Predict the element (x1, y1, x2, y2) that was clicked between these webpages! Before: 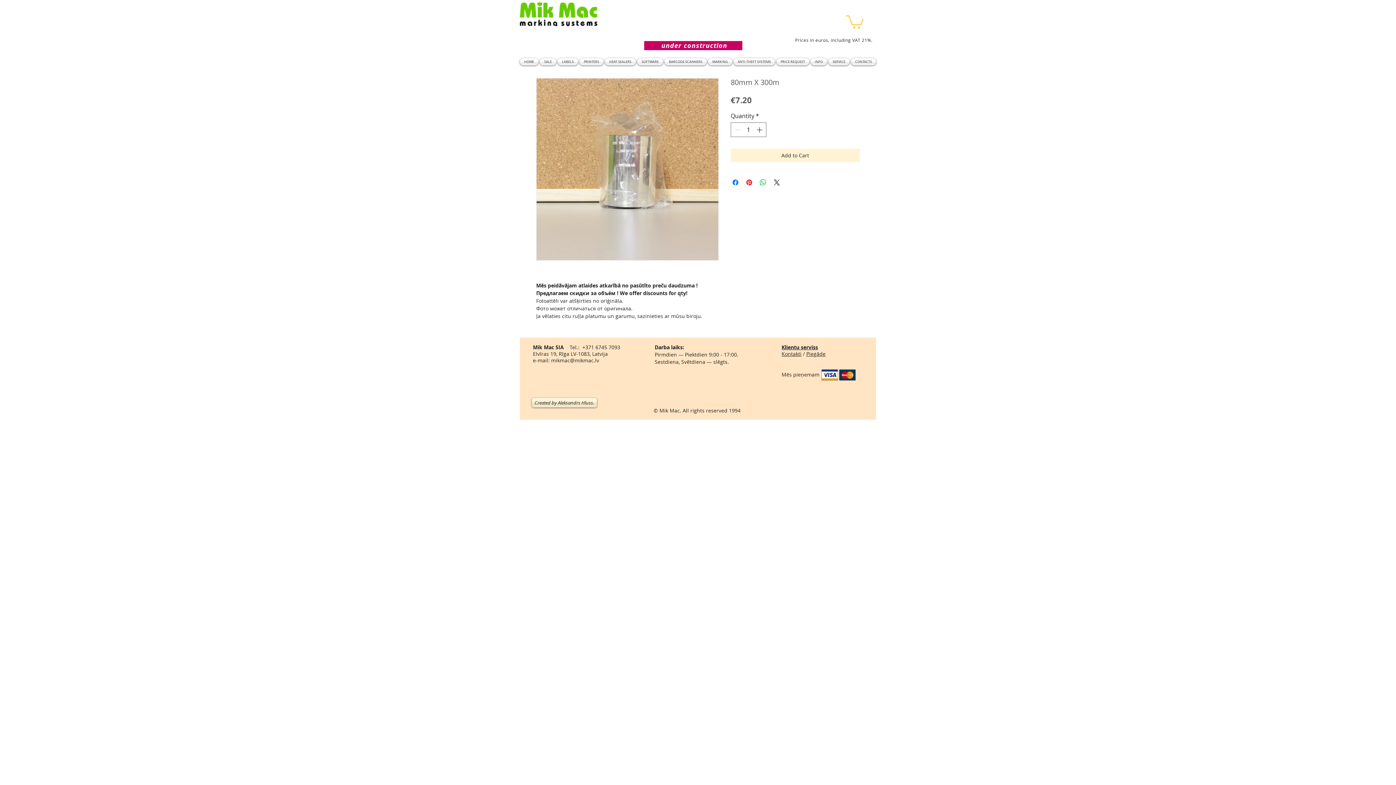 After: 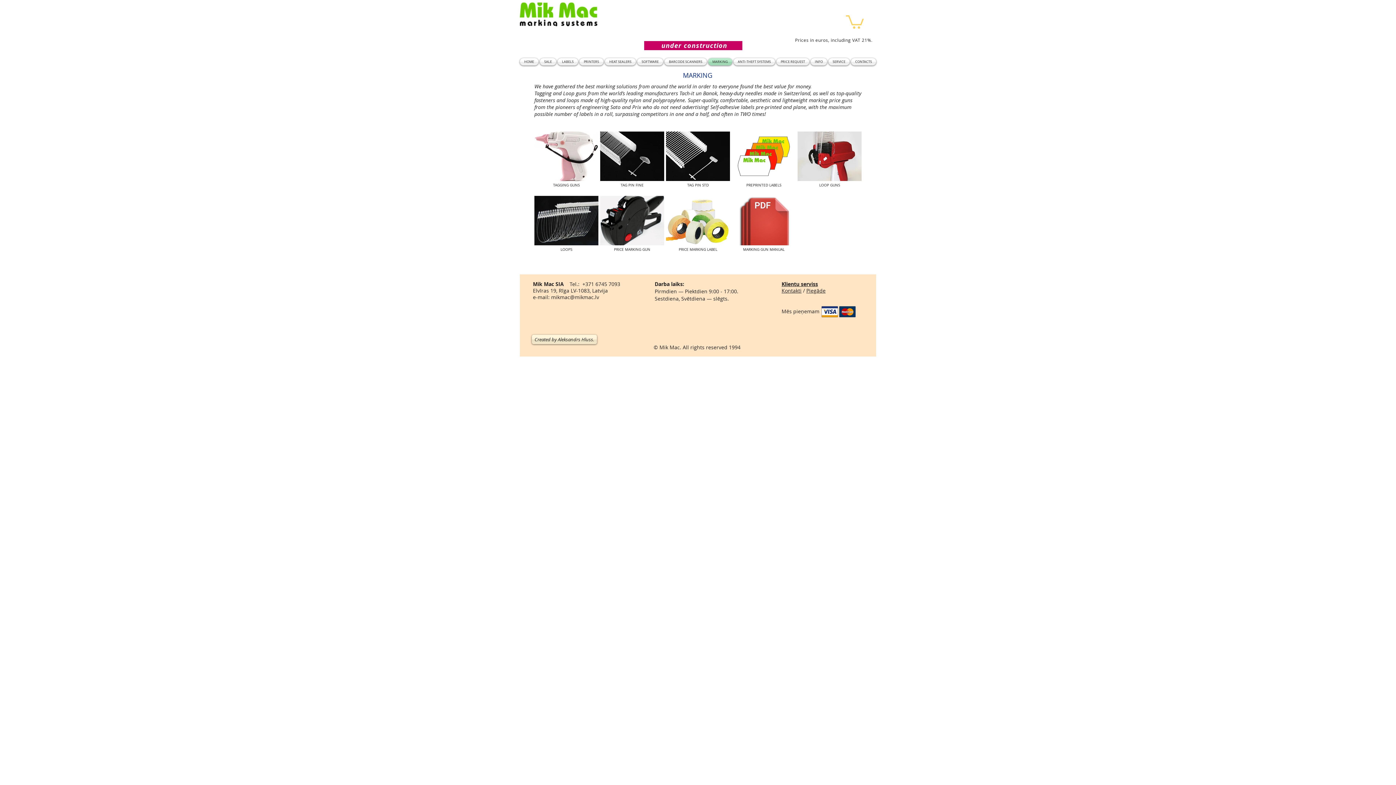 Action: label: MARKING bbox: (707, 58, 733, 65)